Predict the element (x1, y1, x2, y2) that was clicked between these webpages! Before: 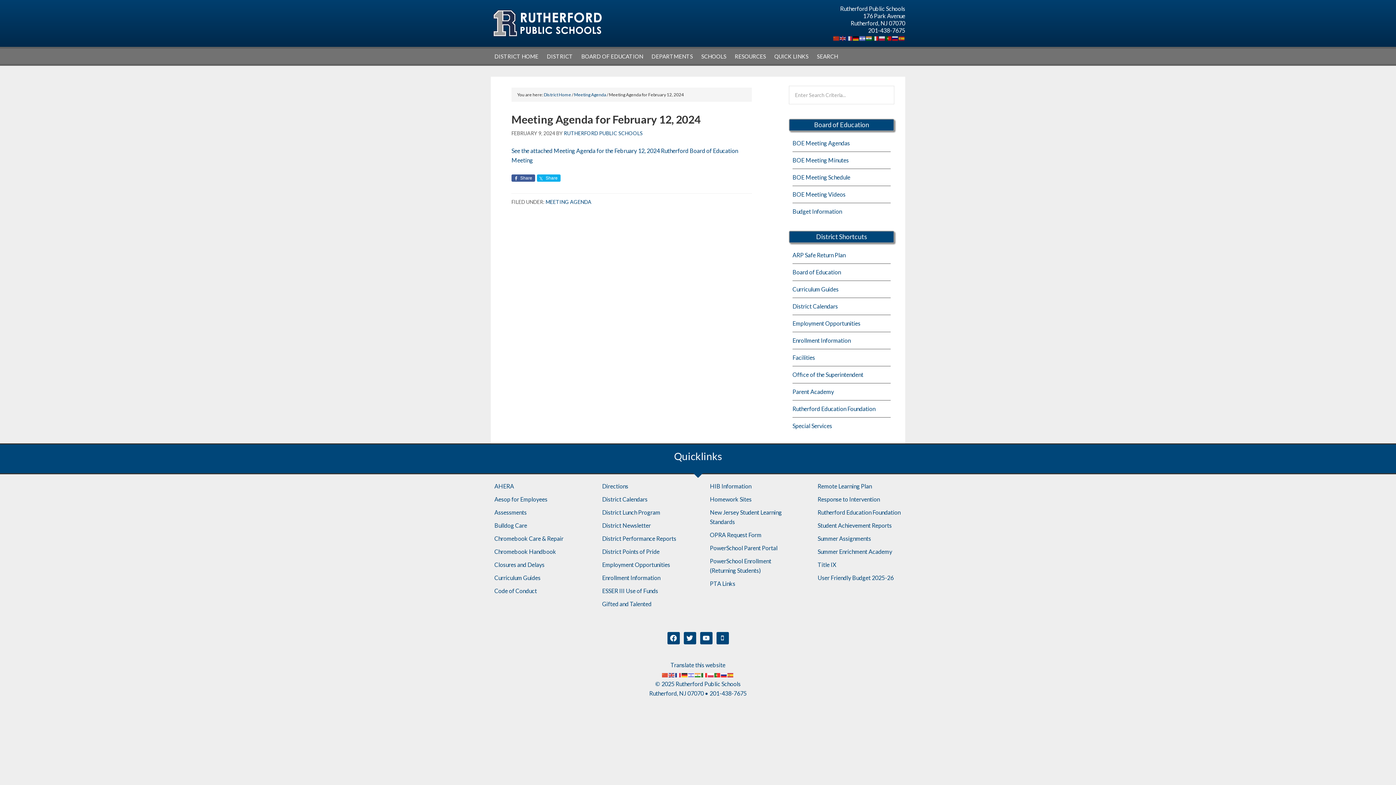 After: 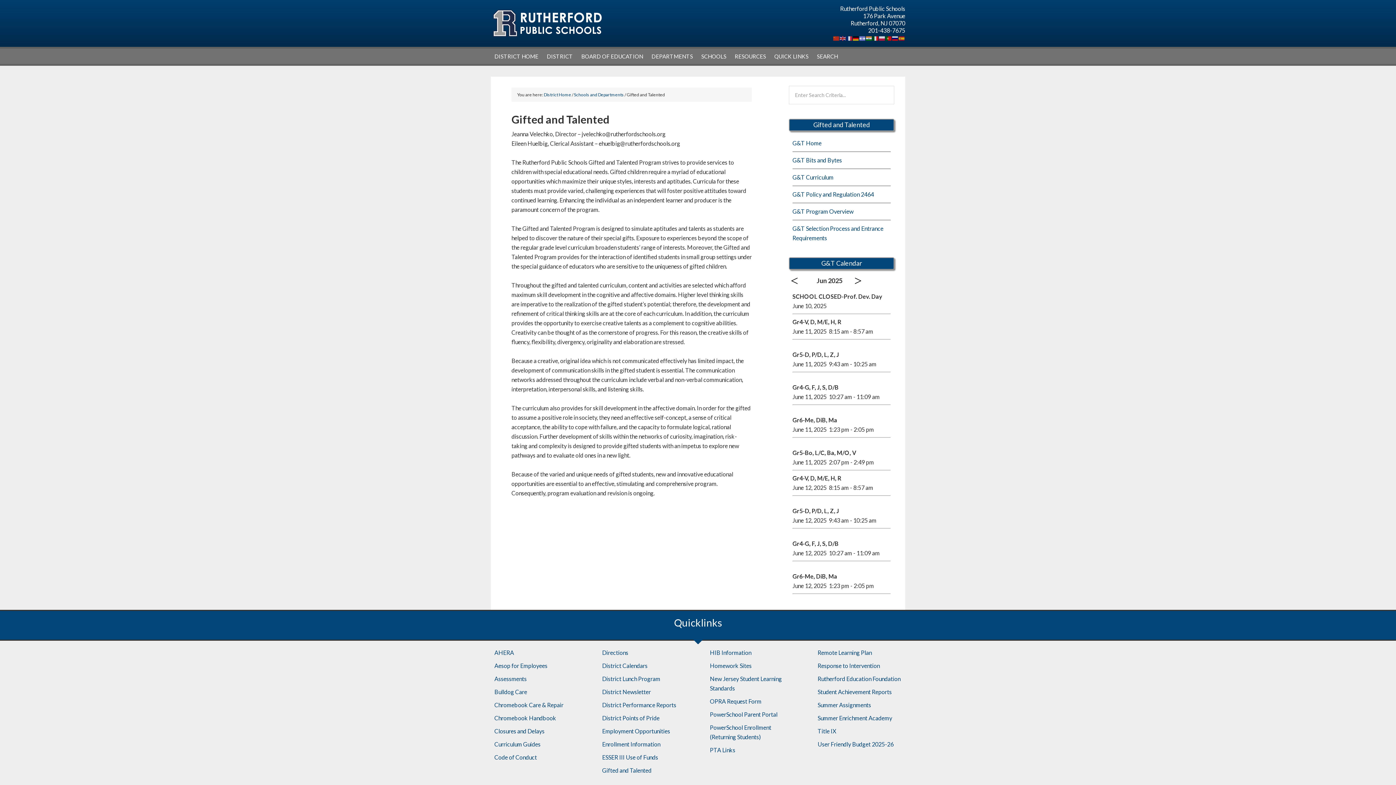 Action: bbox: (602, 600, 651, 607) label: Gifted and Talented